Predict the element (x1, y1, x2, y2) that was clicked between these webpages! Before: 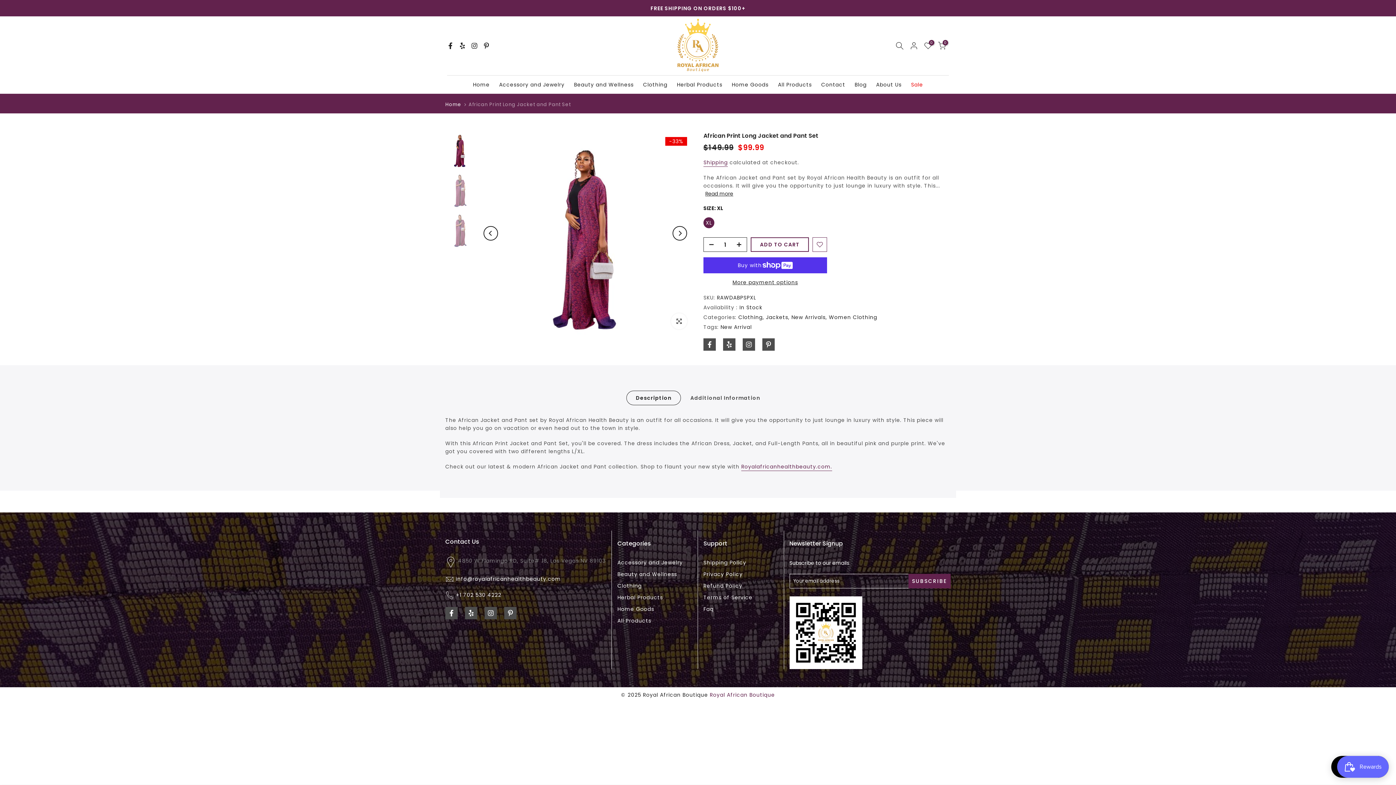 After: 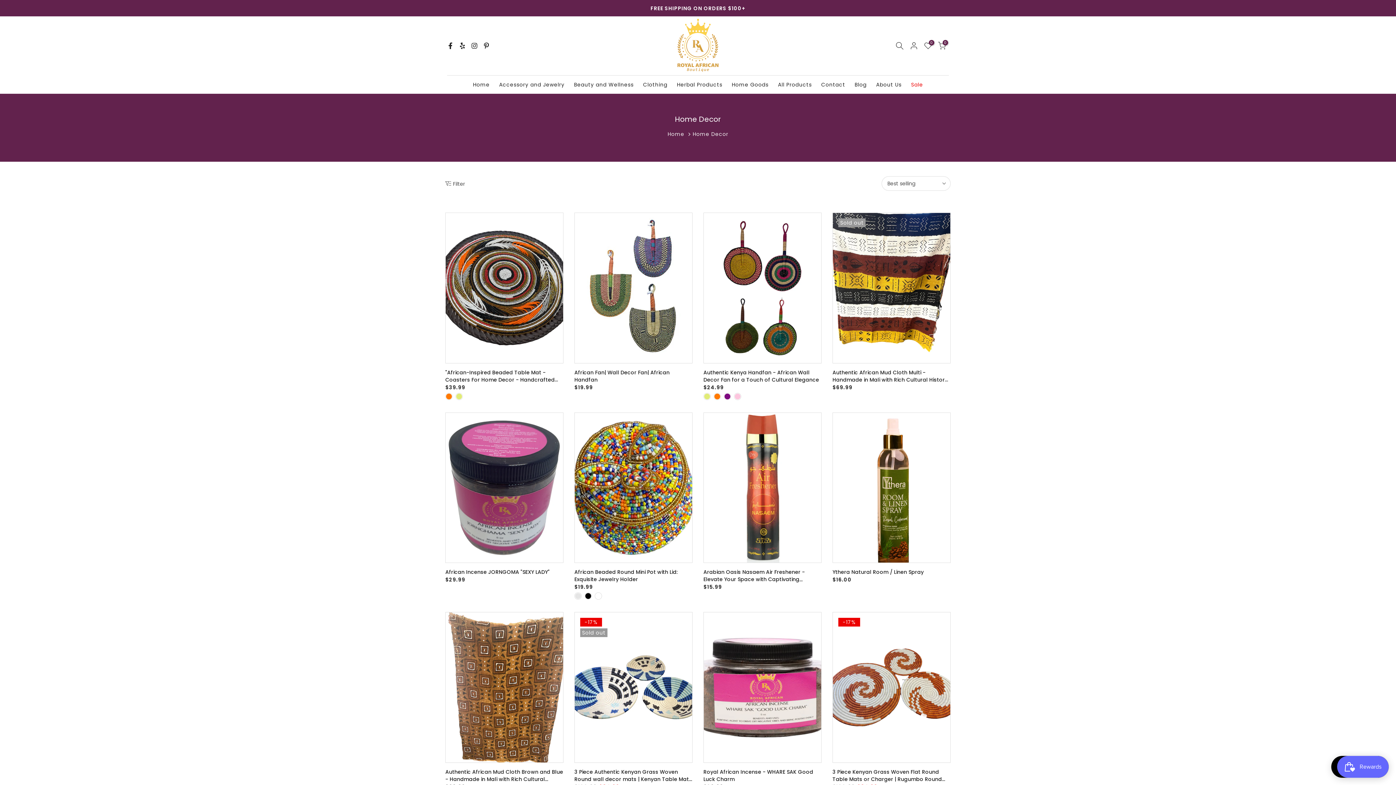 Action: label: Home Goods bbox: (727, 80, 773, 89)